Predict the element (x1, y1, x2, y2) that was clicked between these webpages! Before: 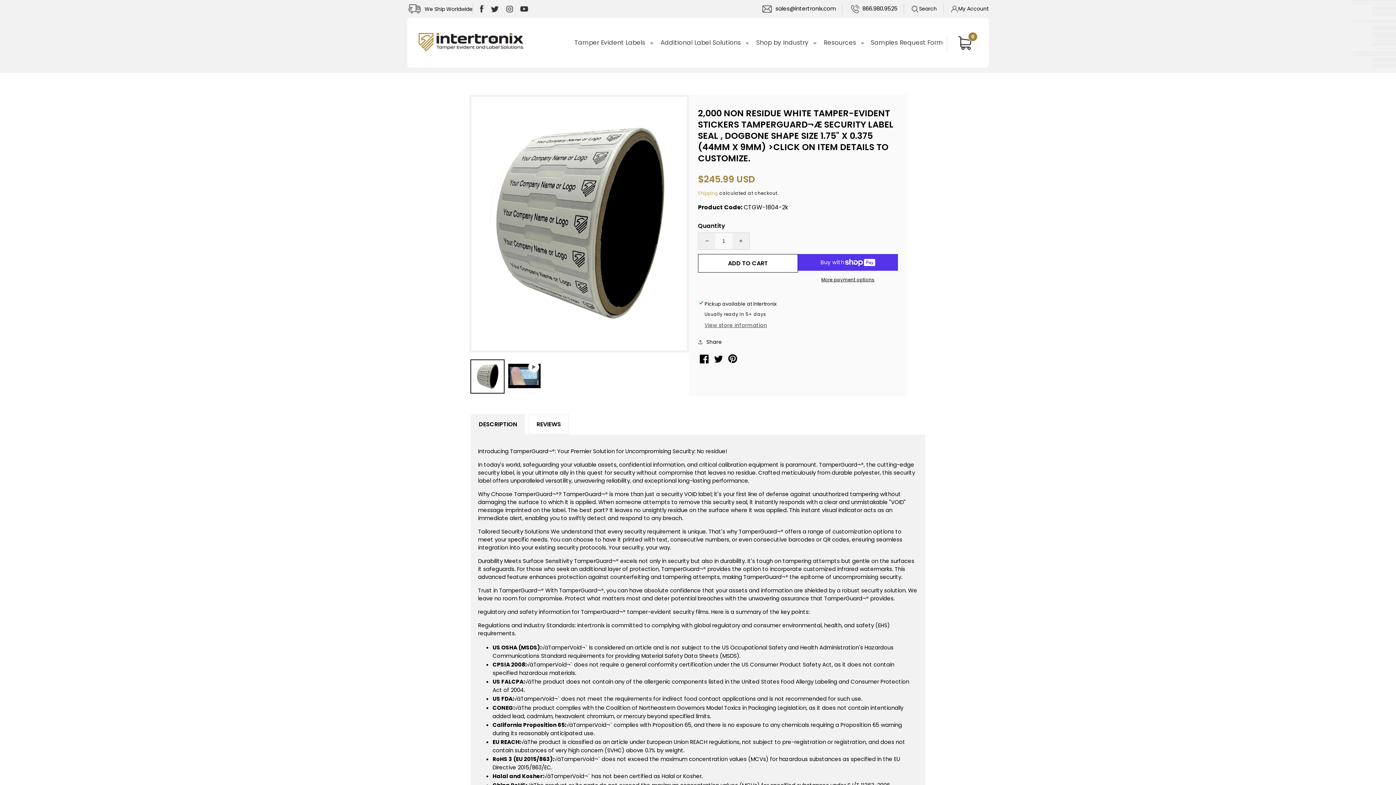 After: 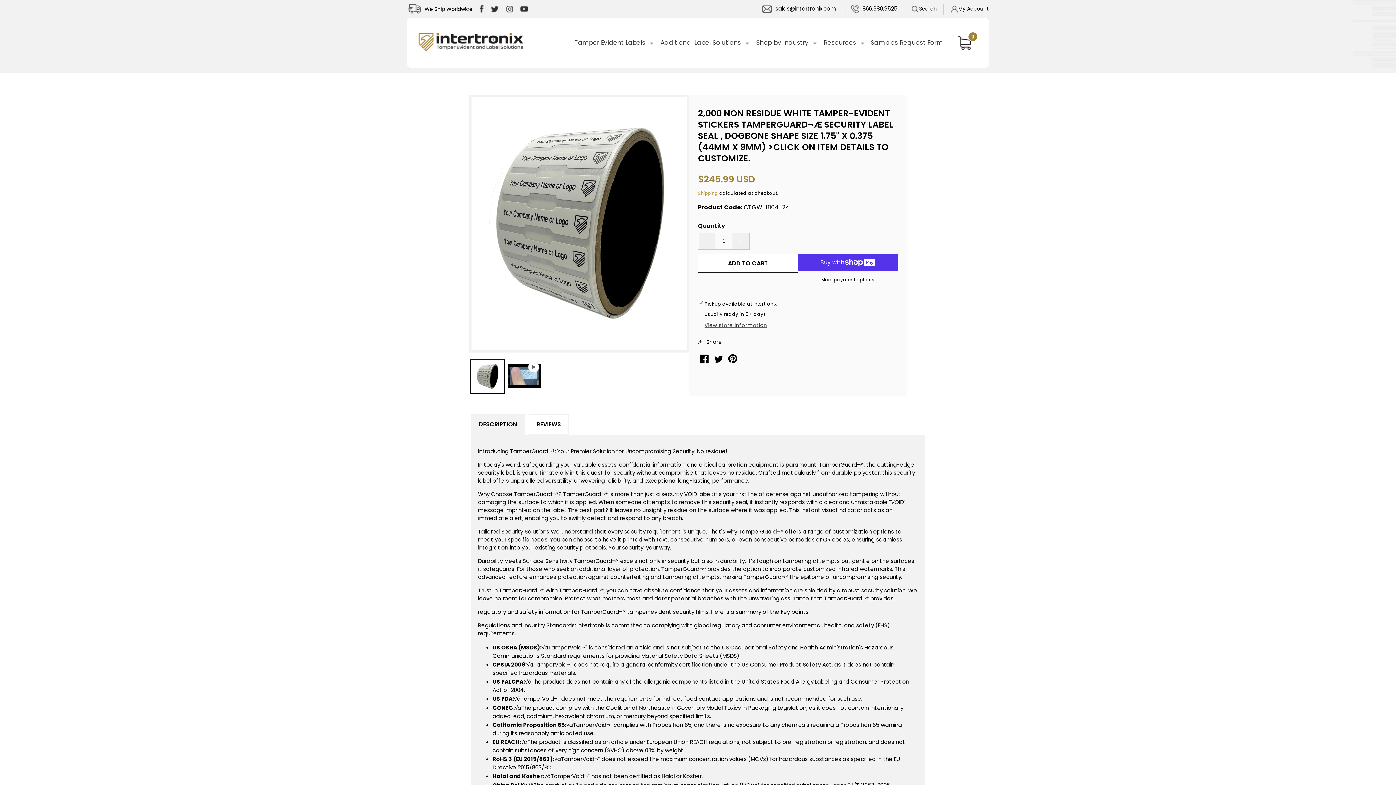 Action: bbox: (698, 233, 715, 249) label: Decrease quantity for 2,000 Non Residue White Tamper-Evident Stickers TamperGuard¬Æ Security Label Seal , Dogbone Shape Size 1.75&quot; x 0.375 (44mm x 9mm) &gt;Click on item details to customize.